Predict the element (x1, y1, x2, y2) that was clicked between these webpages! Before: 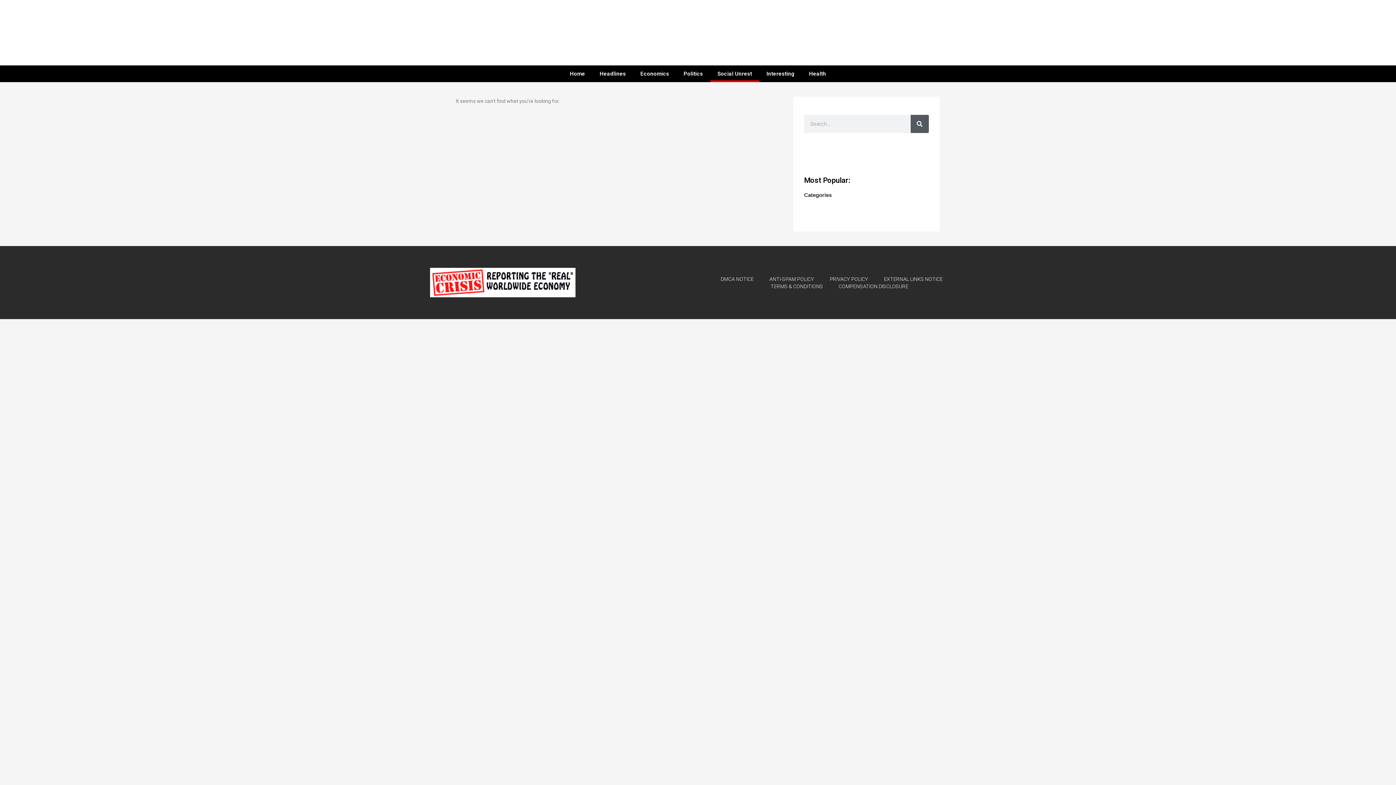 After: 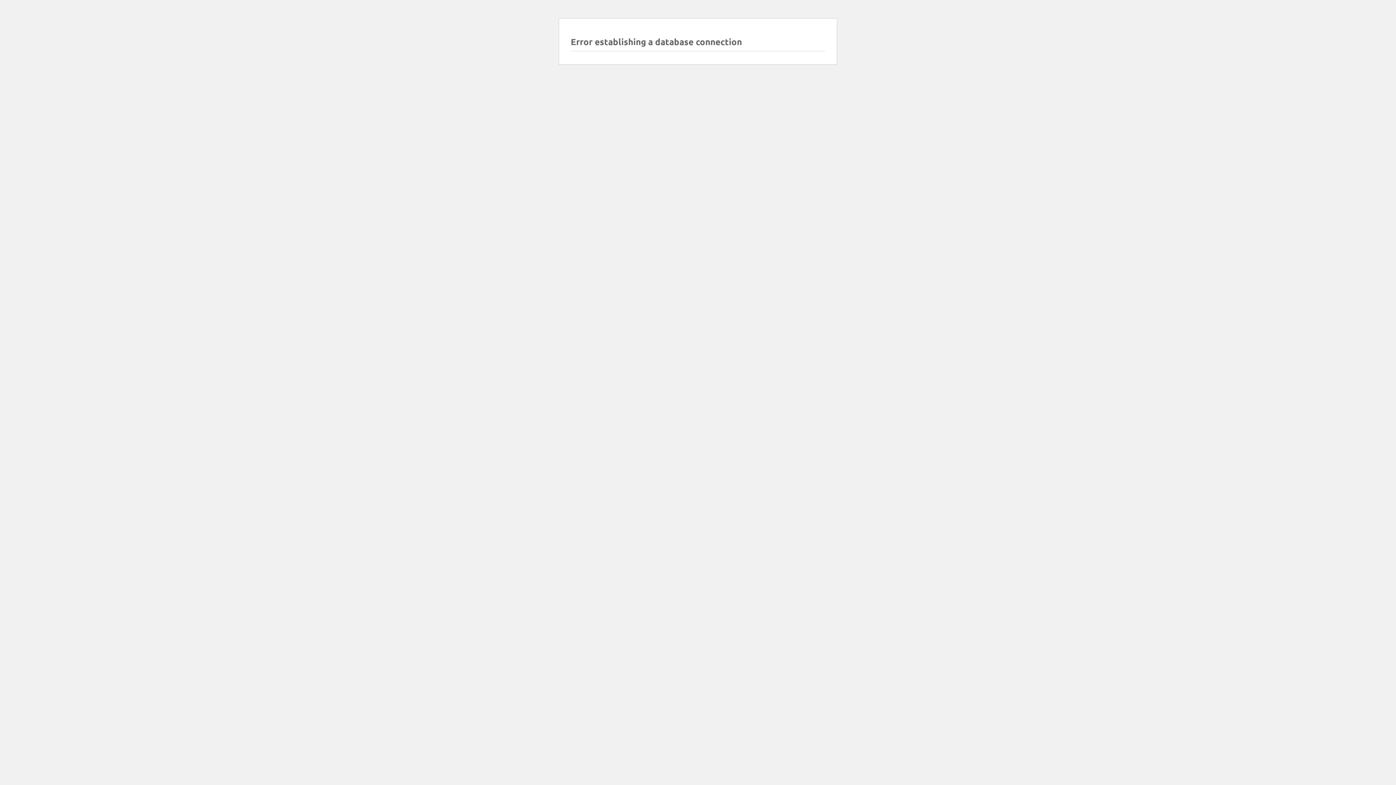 Action: label: Search bbox: (911, 114, 929, 133)